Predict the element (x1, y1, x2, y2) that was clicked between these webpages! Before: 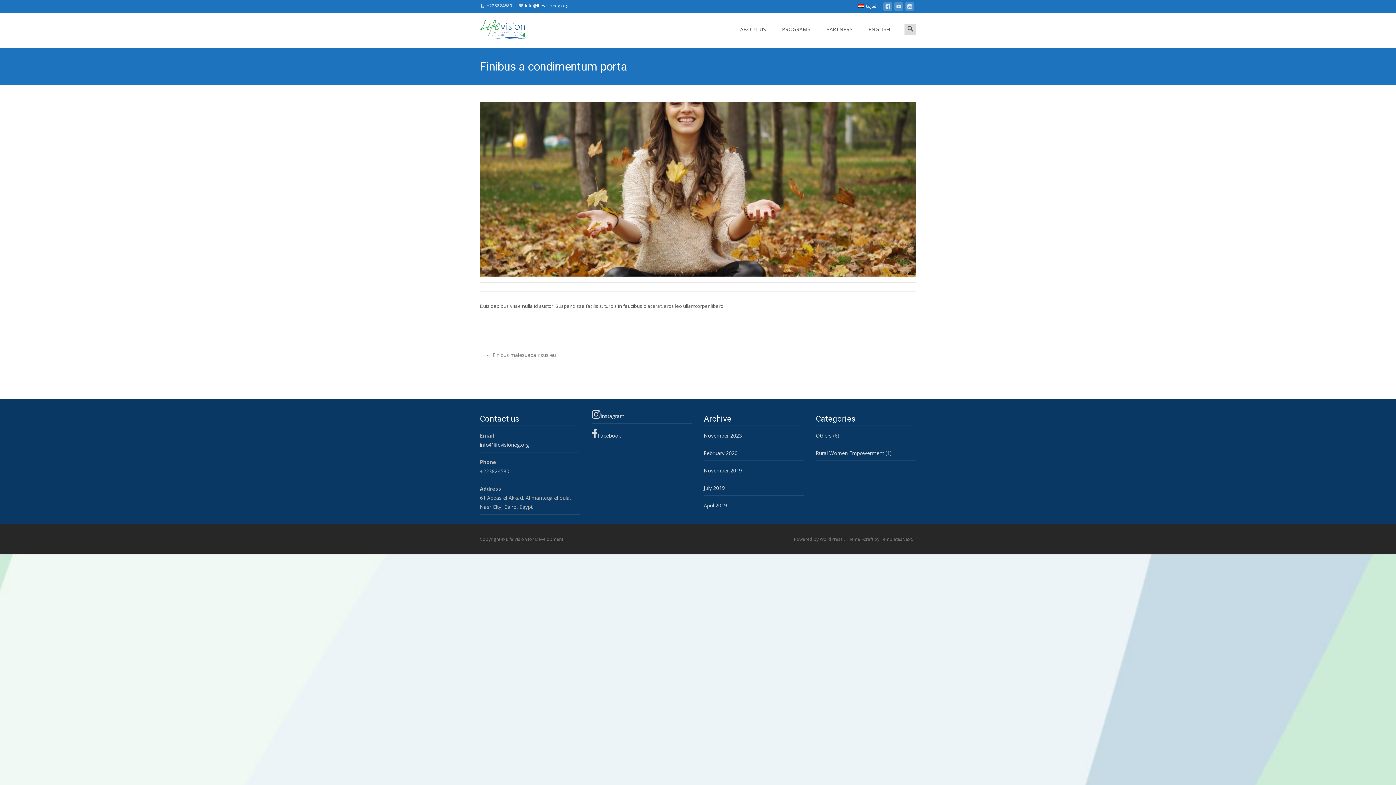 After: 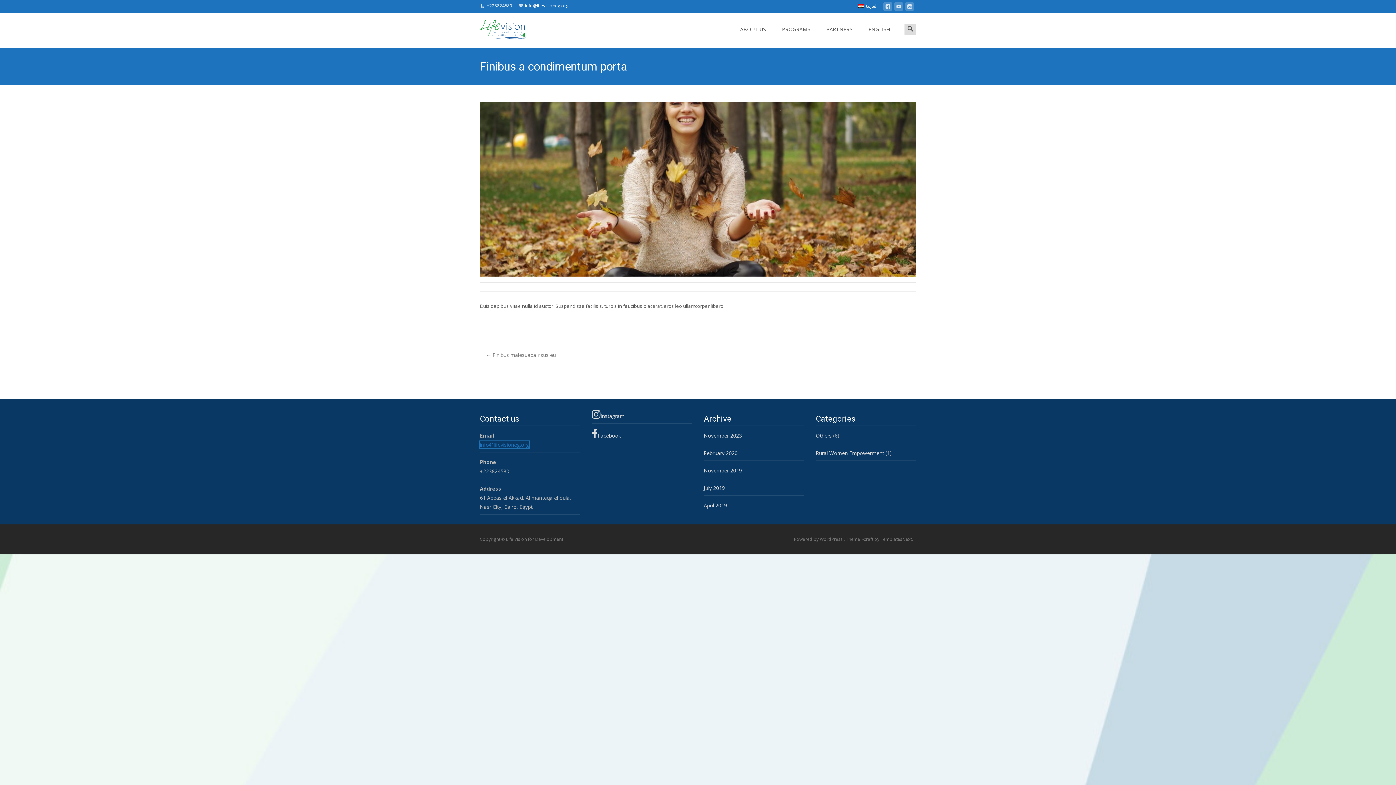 Action: label: info@lifevisioneg.org bbox: (480, 441, 529, 448)